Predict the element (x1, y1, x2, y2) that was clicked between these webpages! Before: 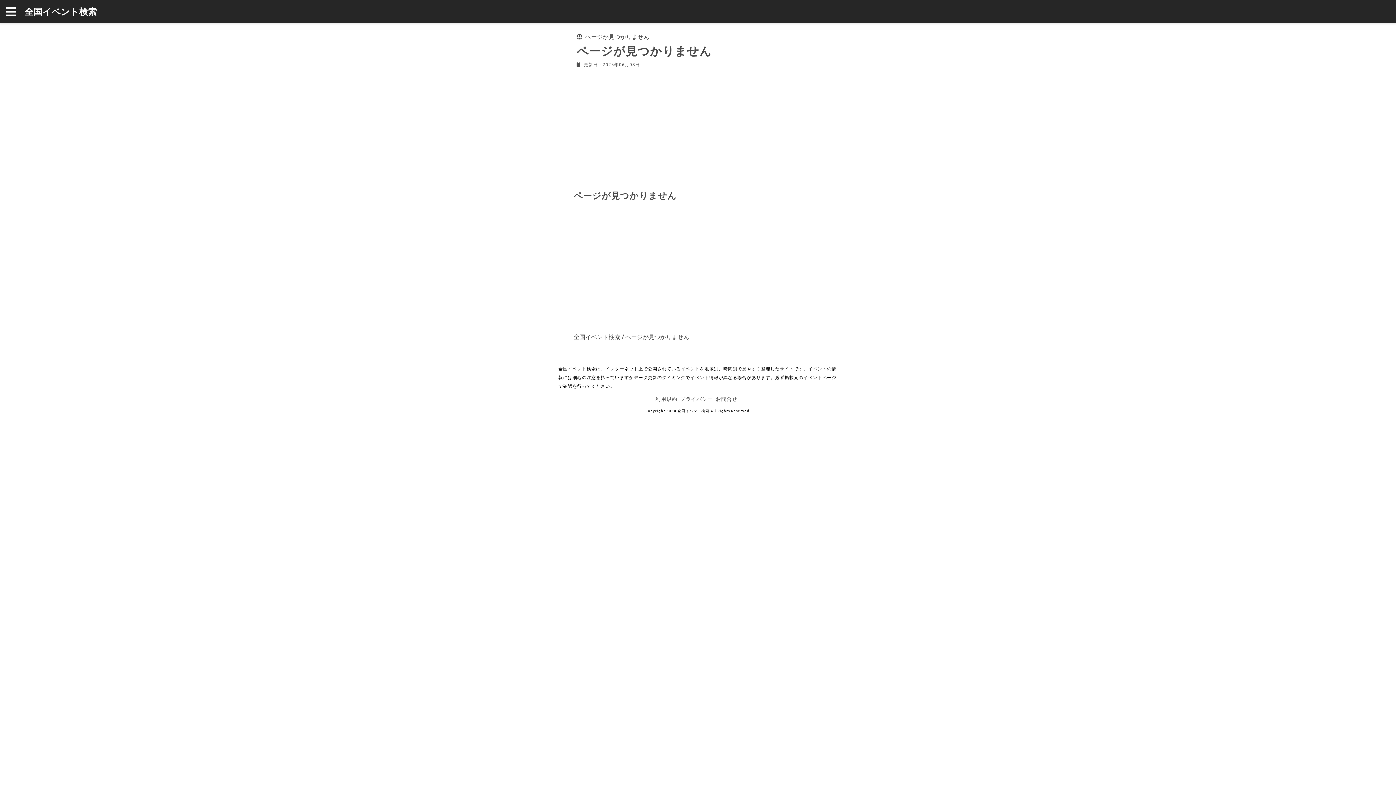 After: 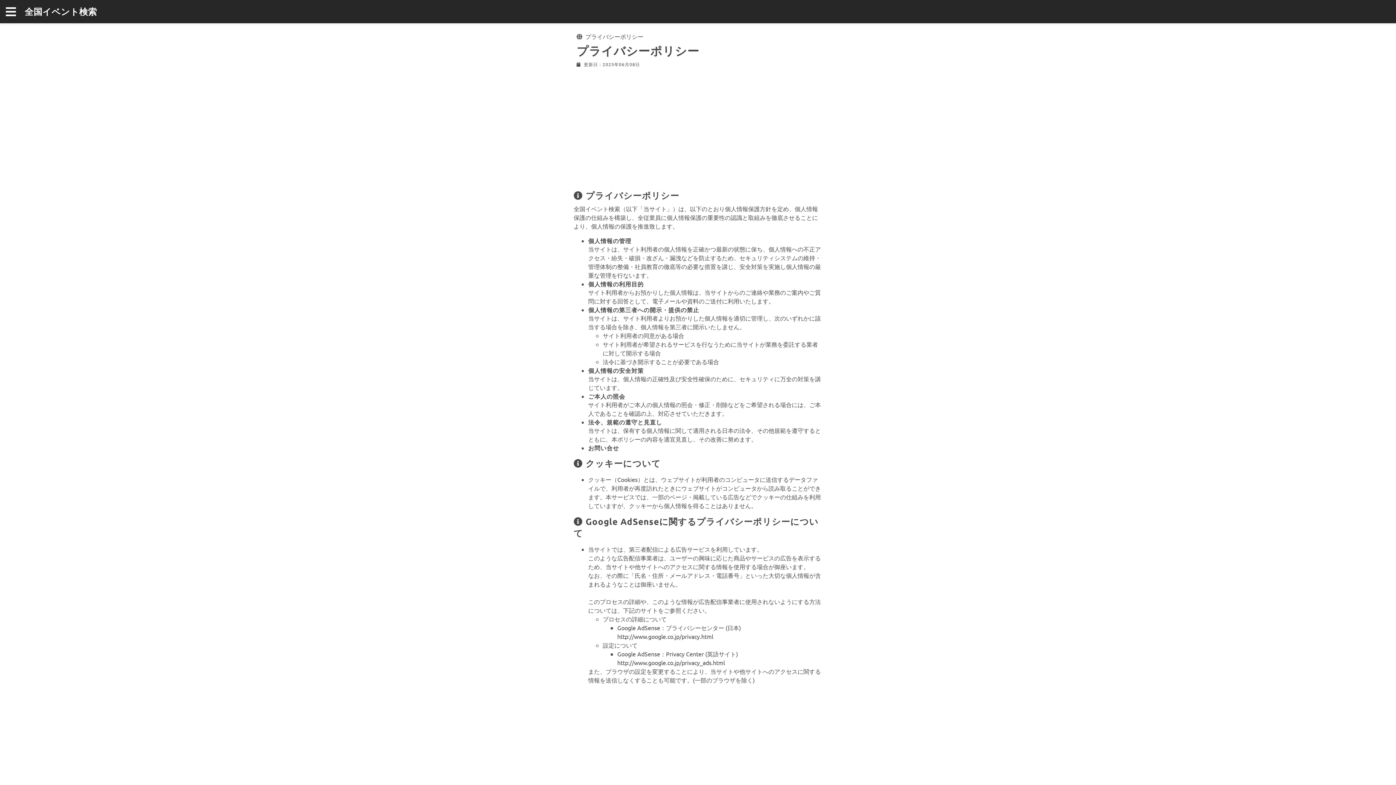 Action: label: プライバシー bbox: (680, 395, 713, 402)